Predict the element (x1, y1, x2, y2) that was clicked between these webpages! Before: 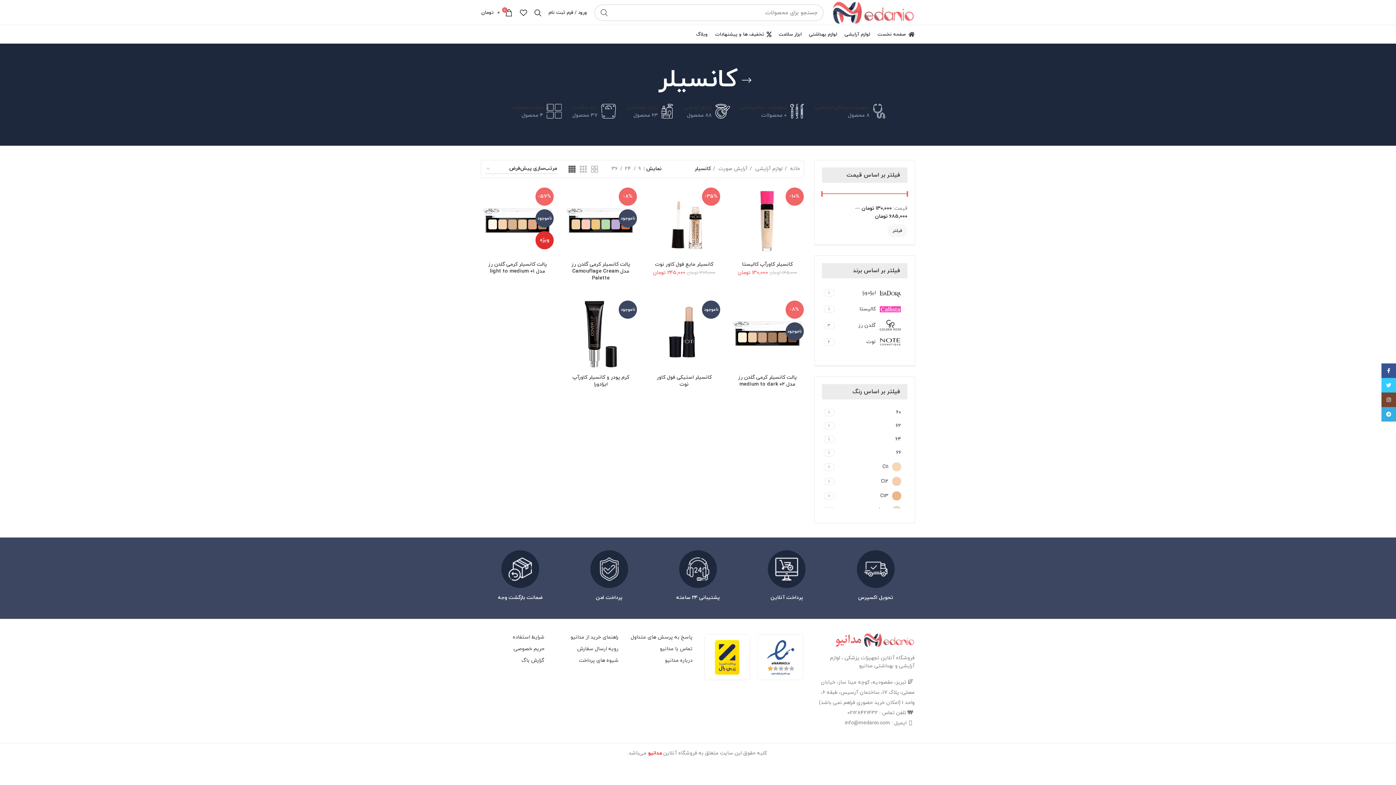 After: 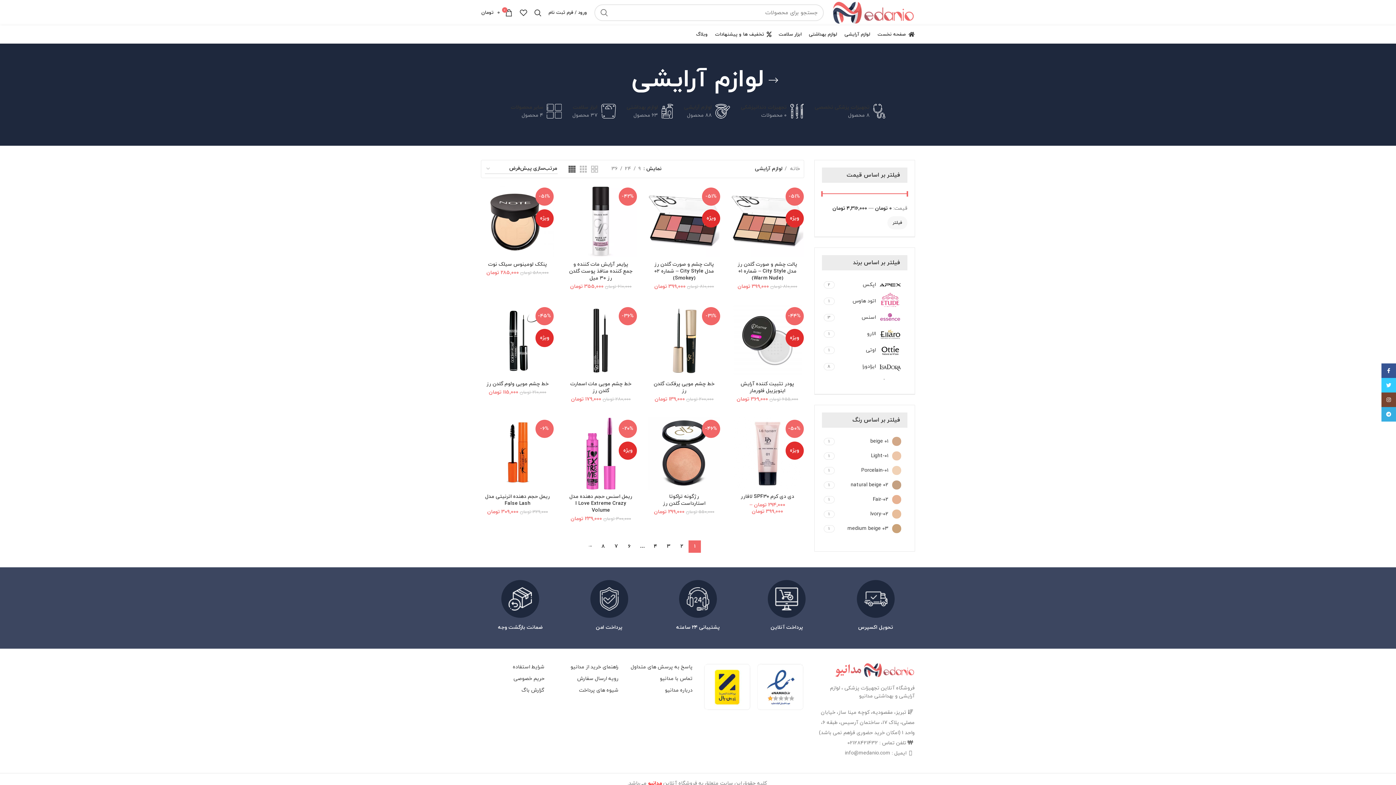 Action: bbox: (750, 165, 782, 173) label: لوازم آرایشی 